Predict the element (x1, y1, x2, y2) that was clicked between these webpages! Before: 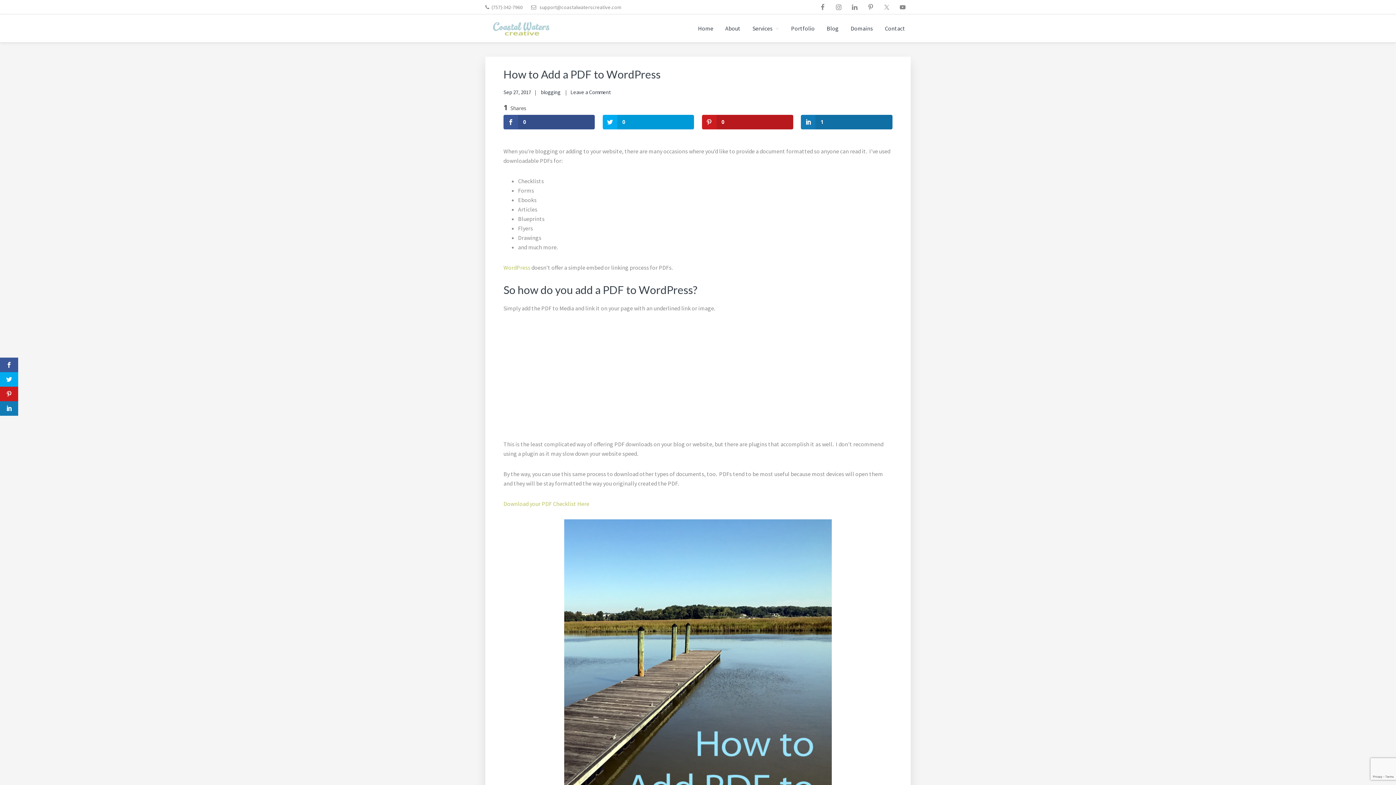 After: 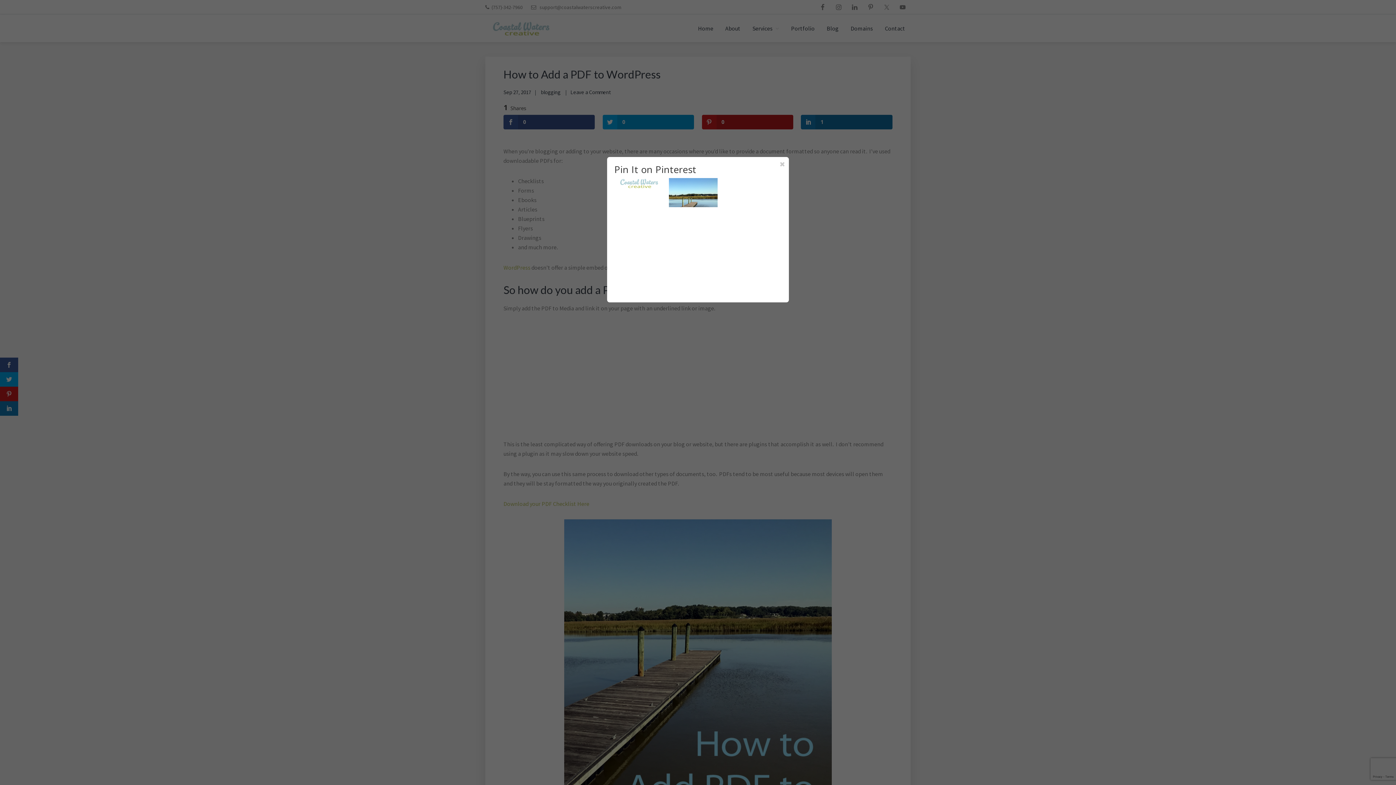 Action: bbox: (702, 114, 793, 129) label: 0